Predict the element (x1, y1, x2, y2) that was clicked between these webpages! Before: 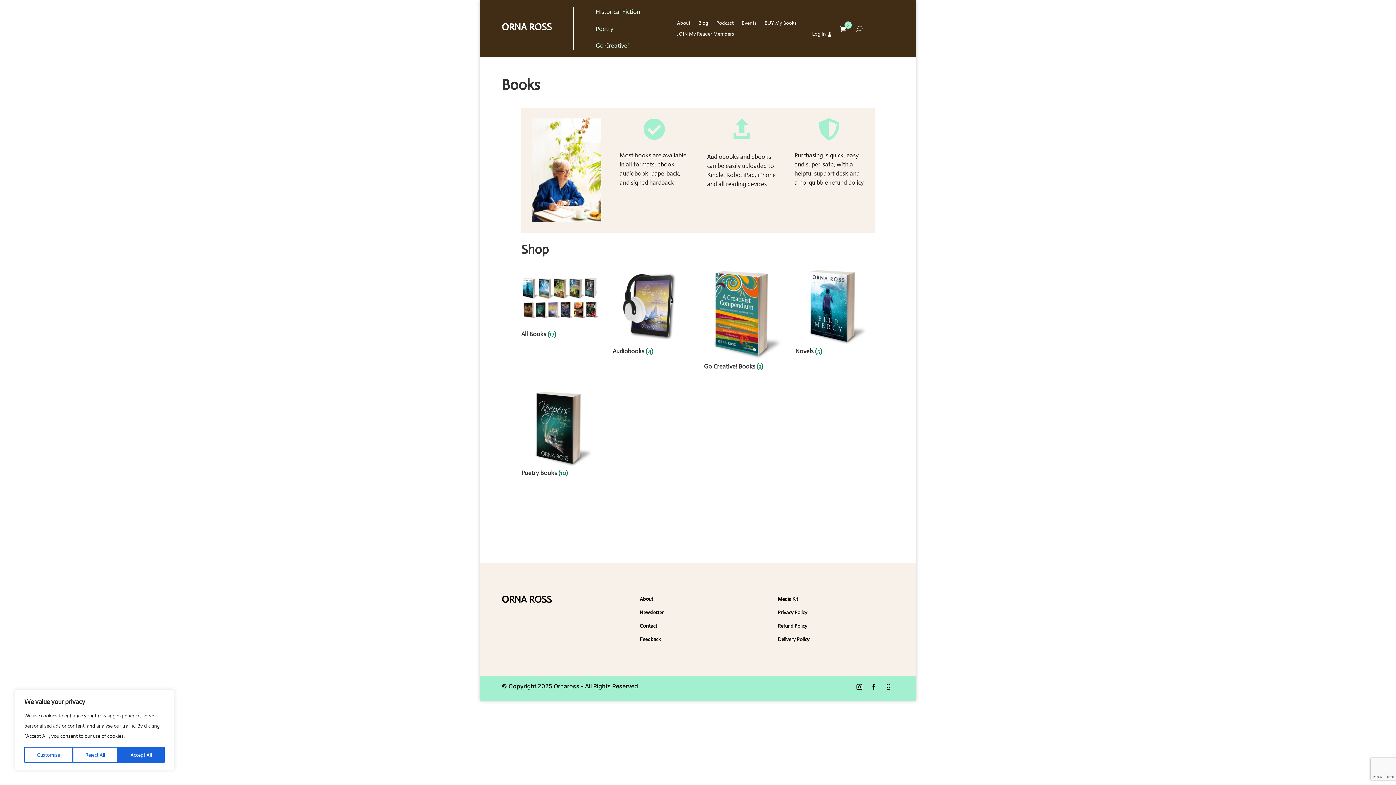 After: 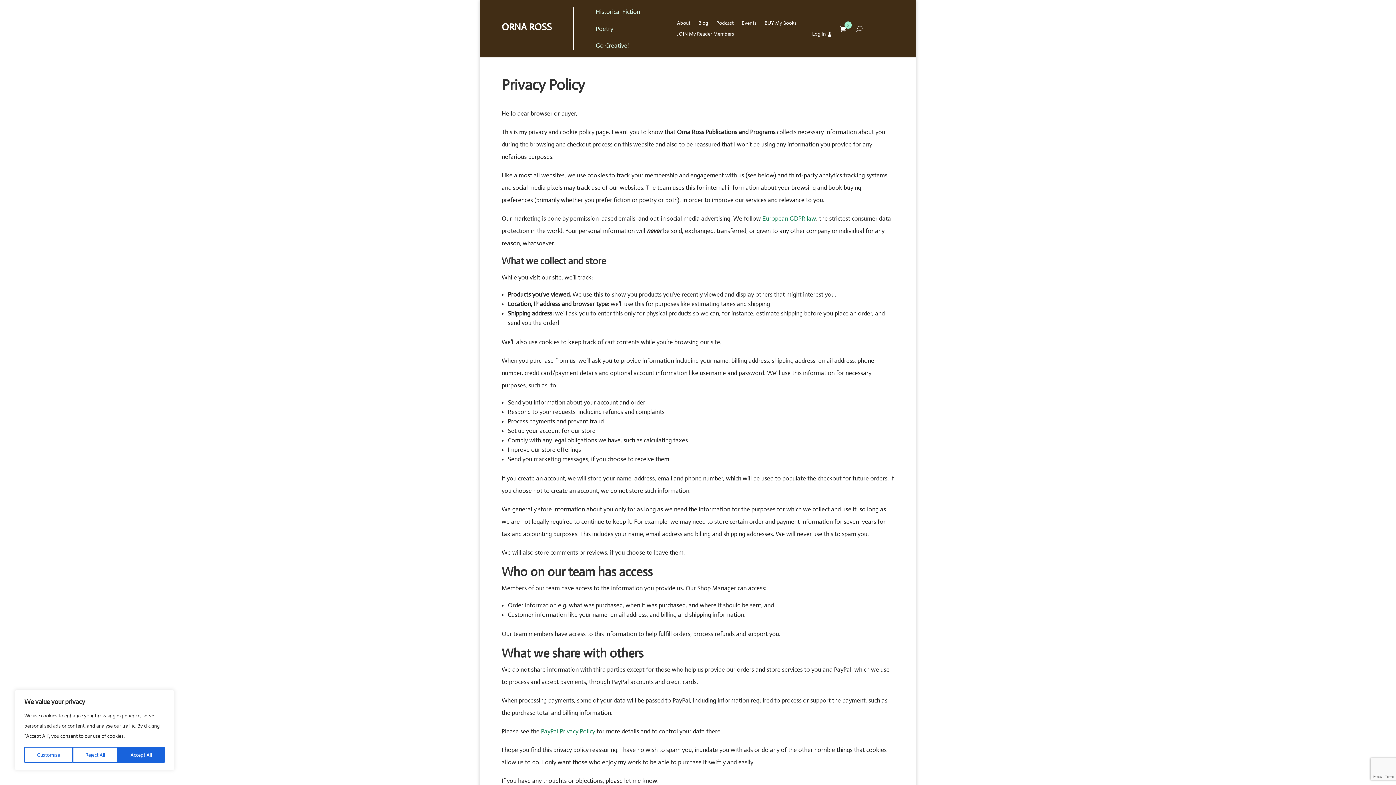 Action: bbox: (778, 609, 807, 619) label: Privacy Policy